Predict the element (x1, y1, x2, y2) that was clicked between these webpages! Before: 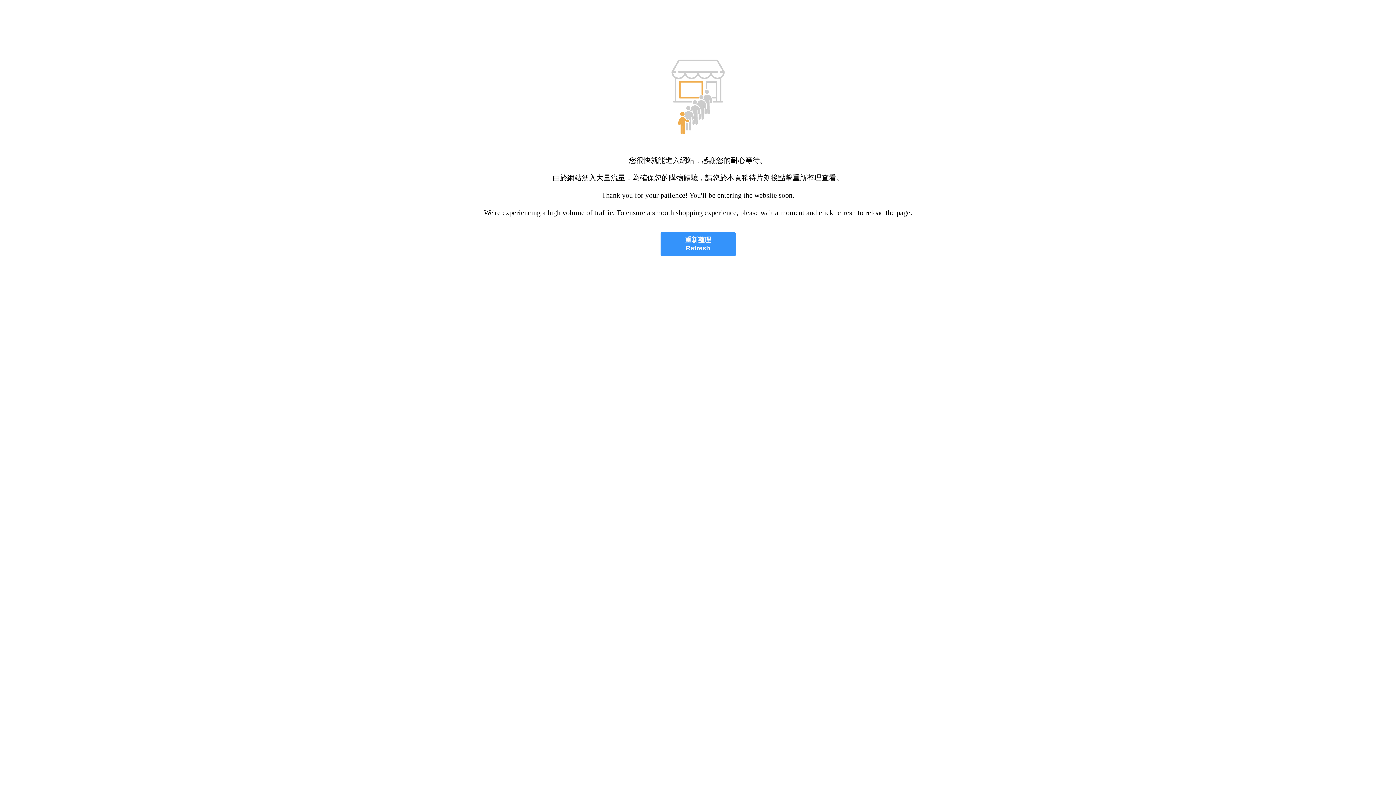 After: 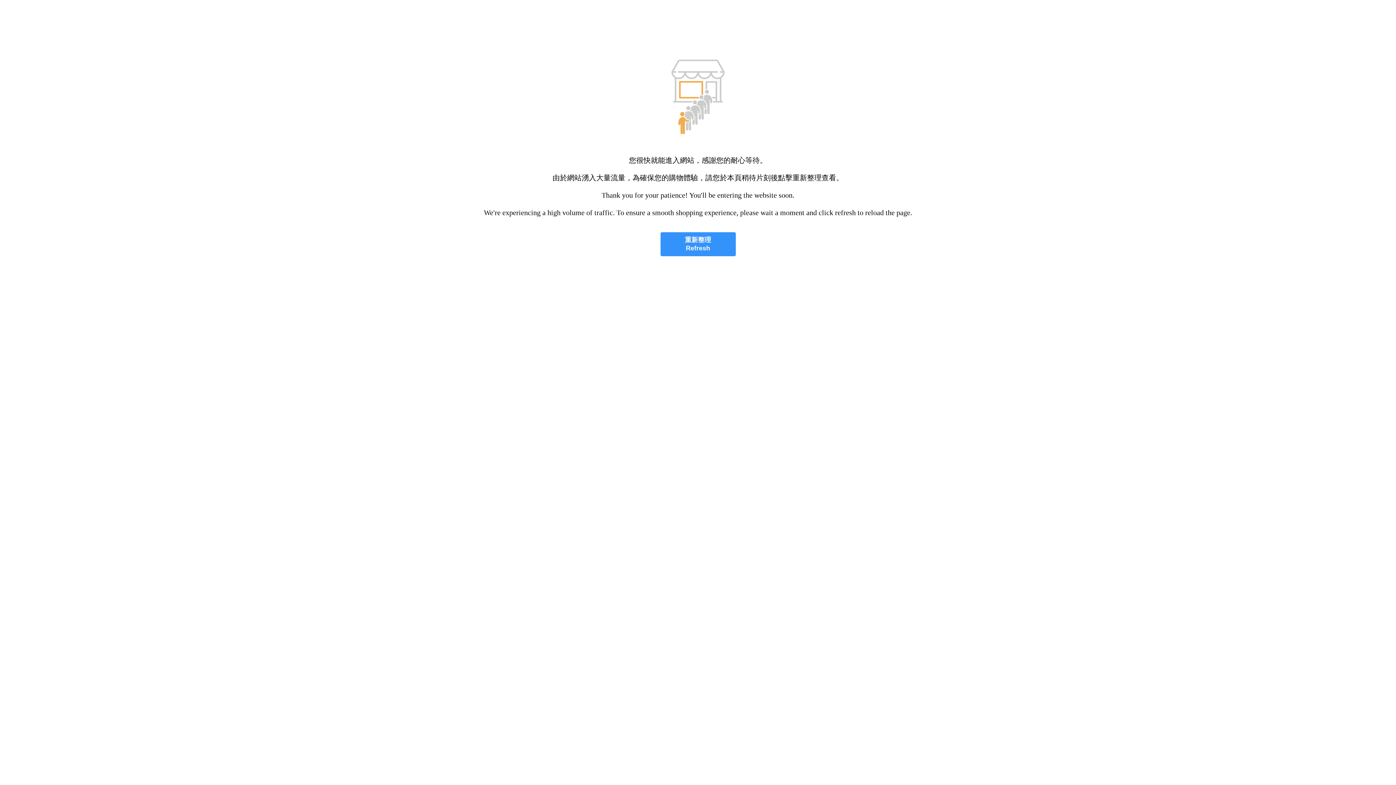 Action: label: 重新整理
Refresh bbox: (660, 232, 735, 256)